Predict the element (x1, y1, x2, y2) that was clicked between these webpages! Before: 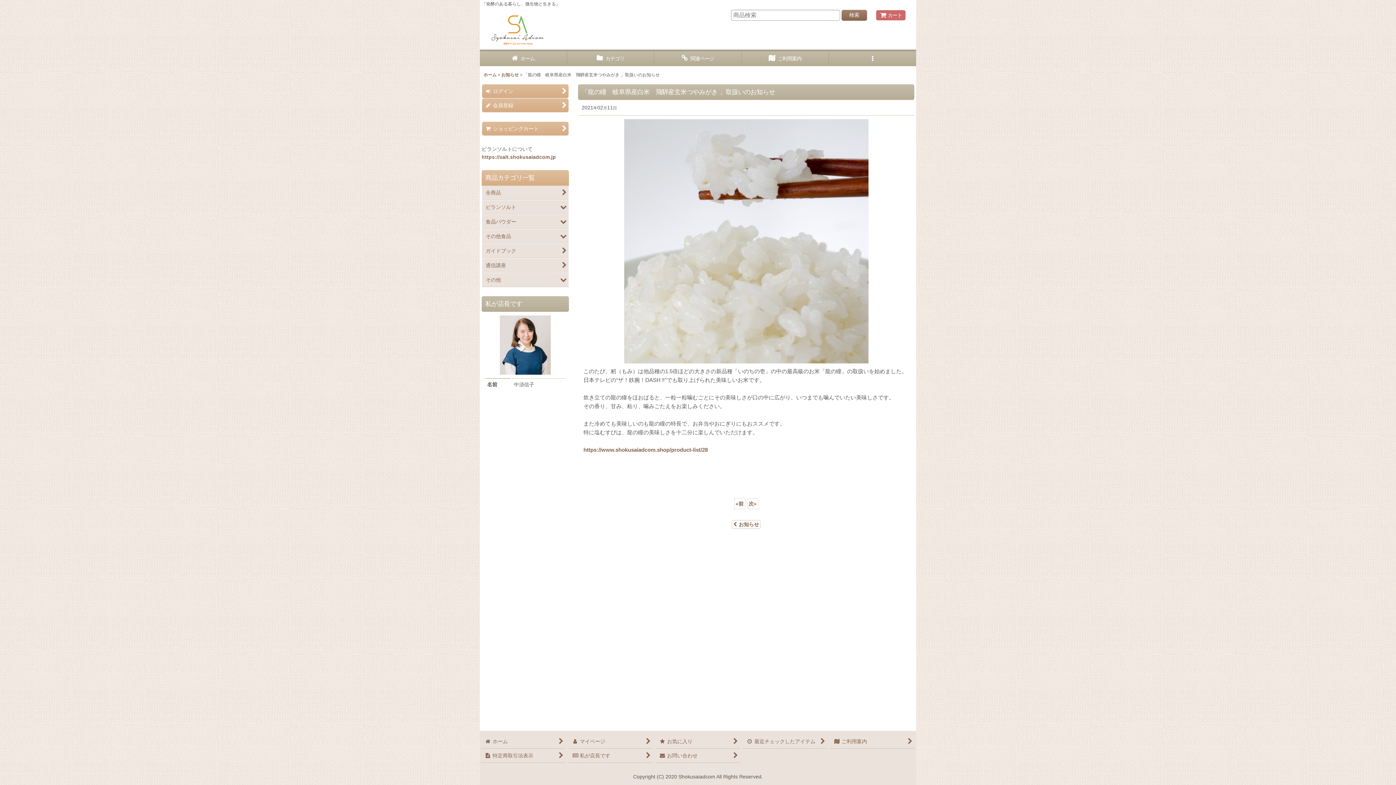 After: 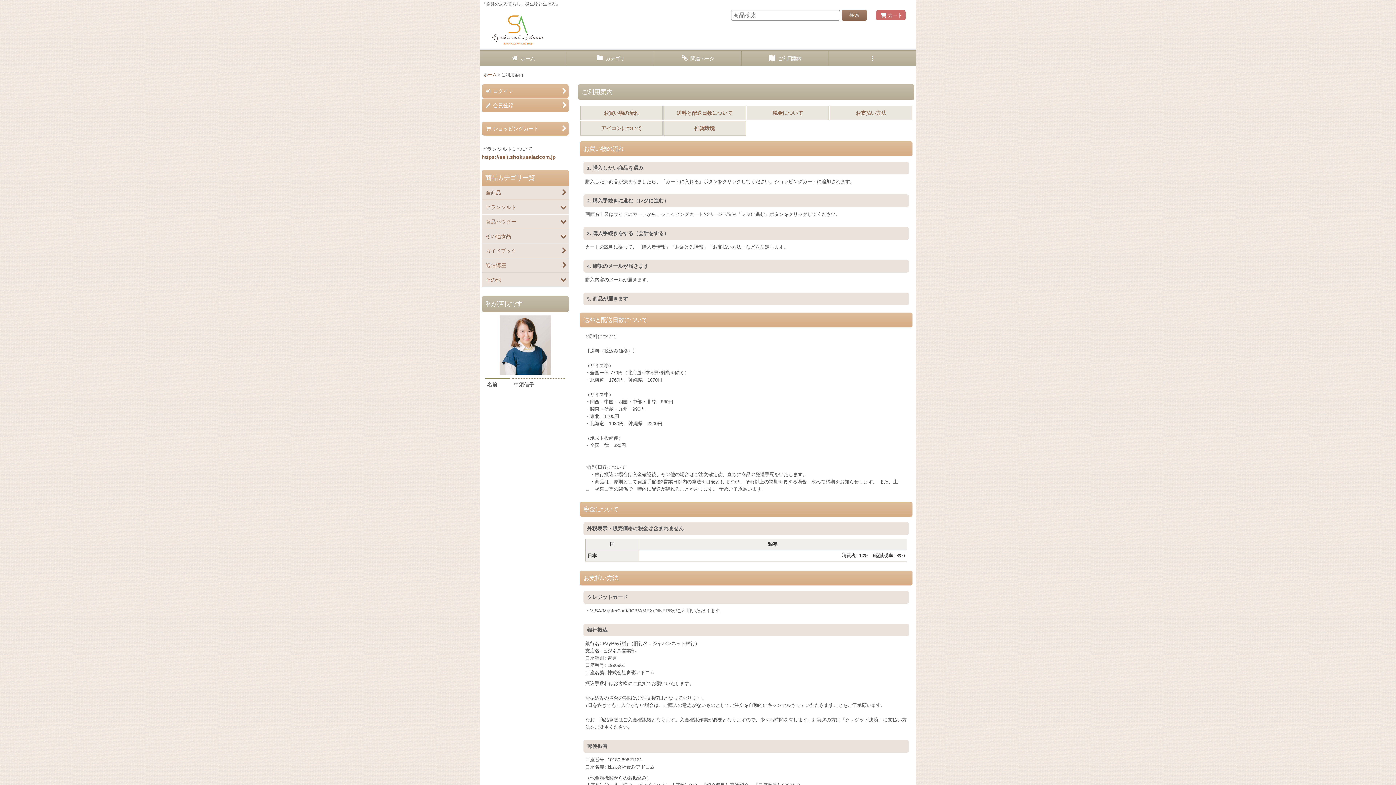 Action: label:  ご利用案内 bbox: (741, 51, 829, 66)